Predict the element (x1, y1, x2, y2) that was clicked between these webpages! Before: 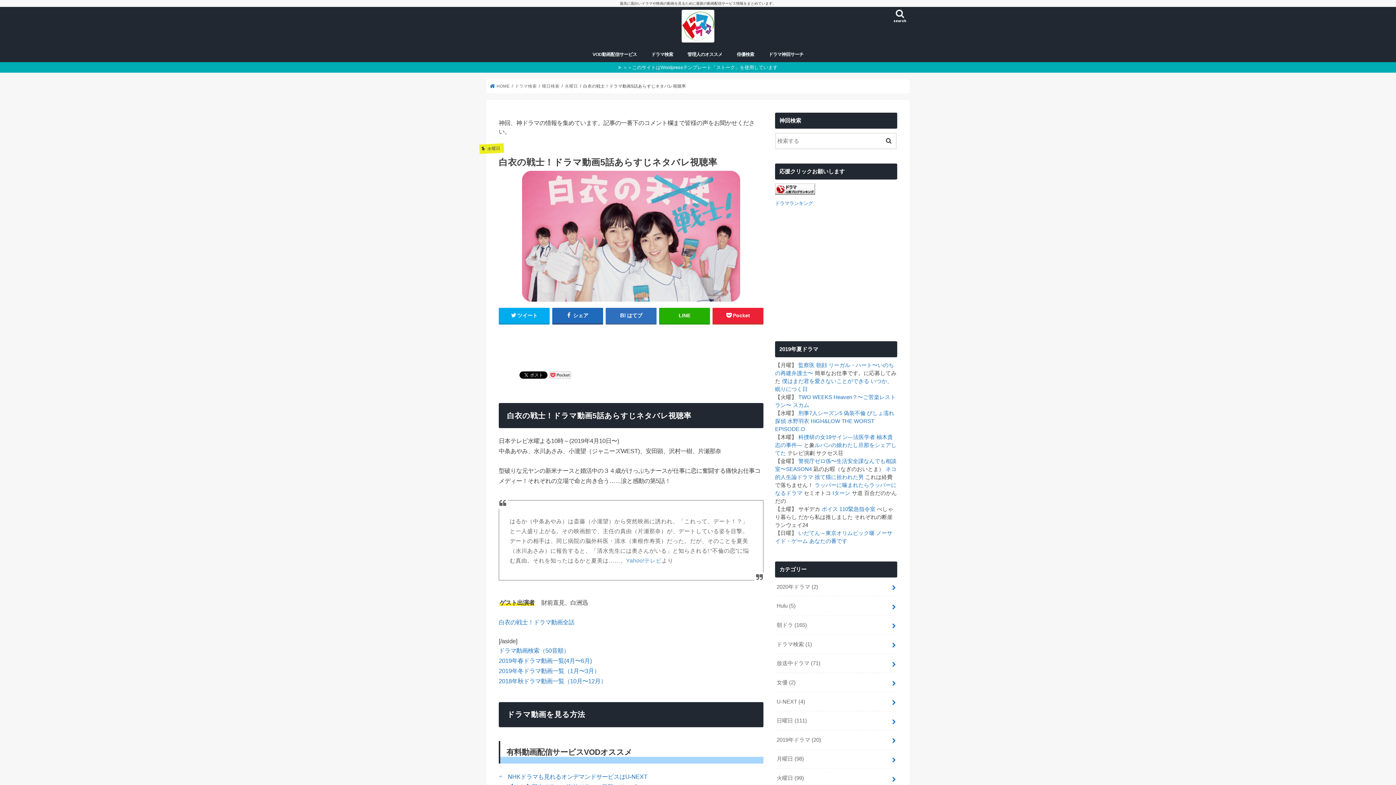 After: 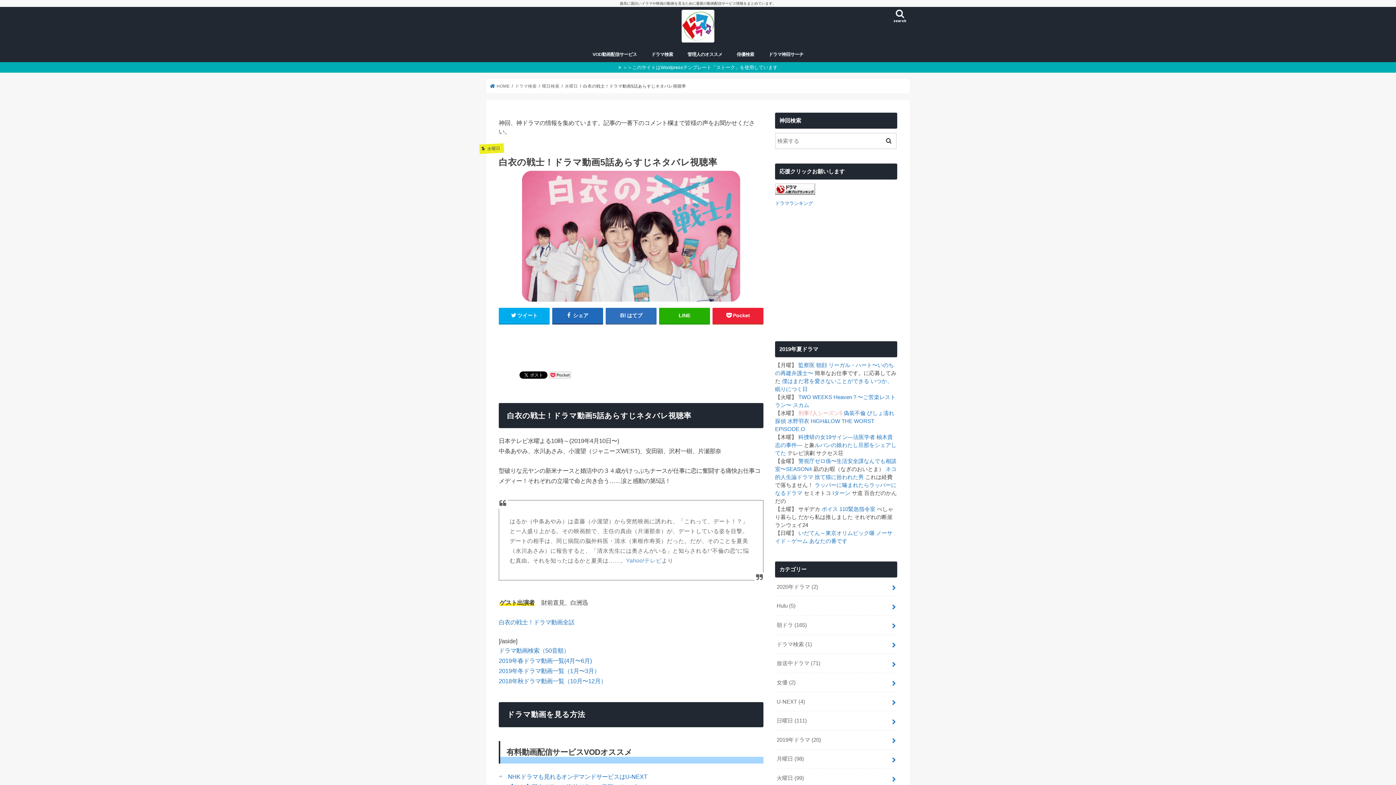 Action: bbox: (798, 410, 842, 416) label: 刑事7人シーズン5